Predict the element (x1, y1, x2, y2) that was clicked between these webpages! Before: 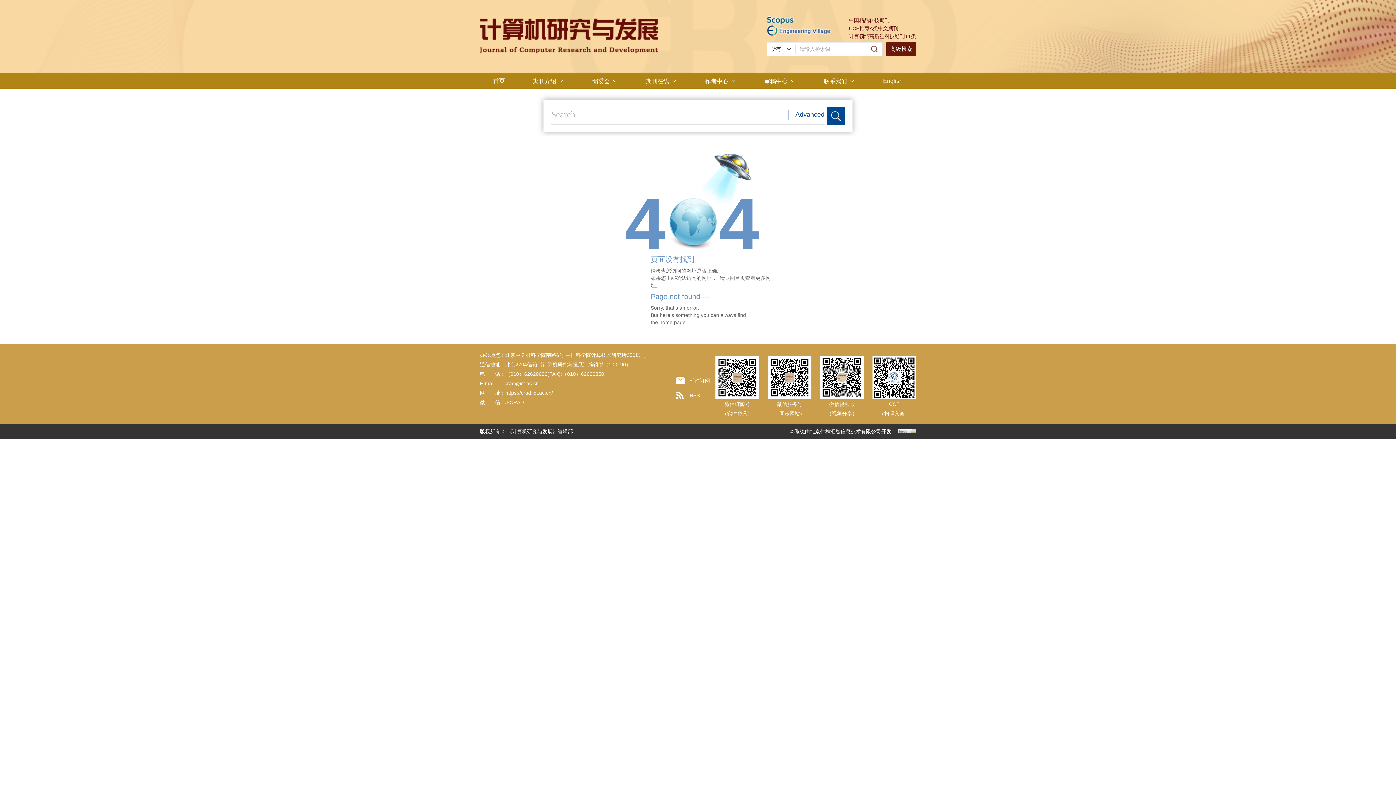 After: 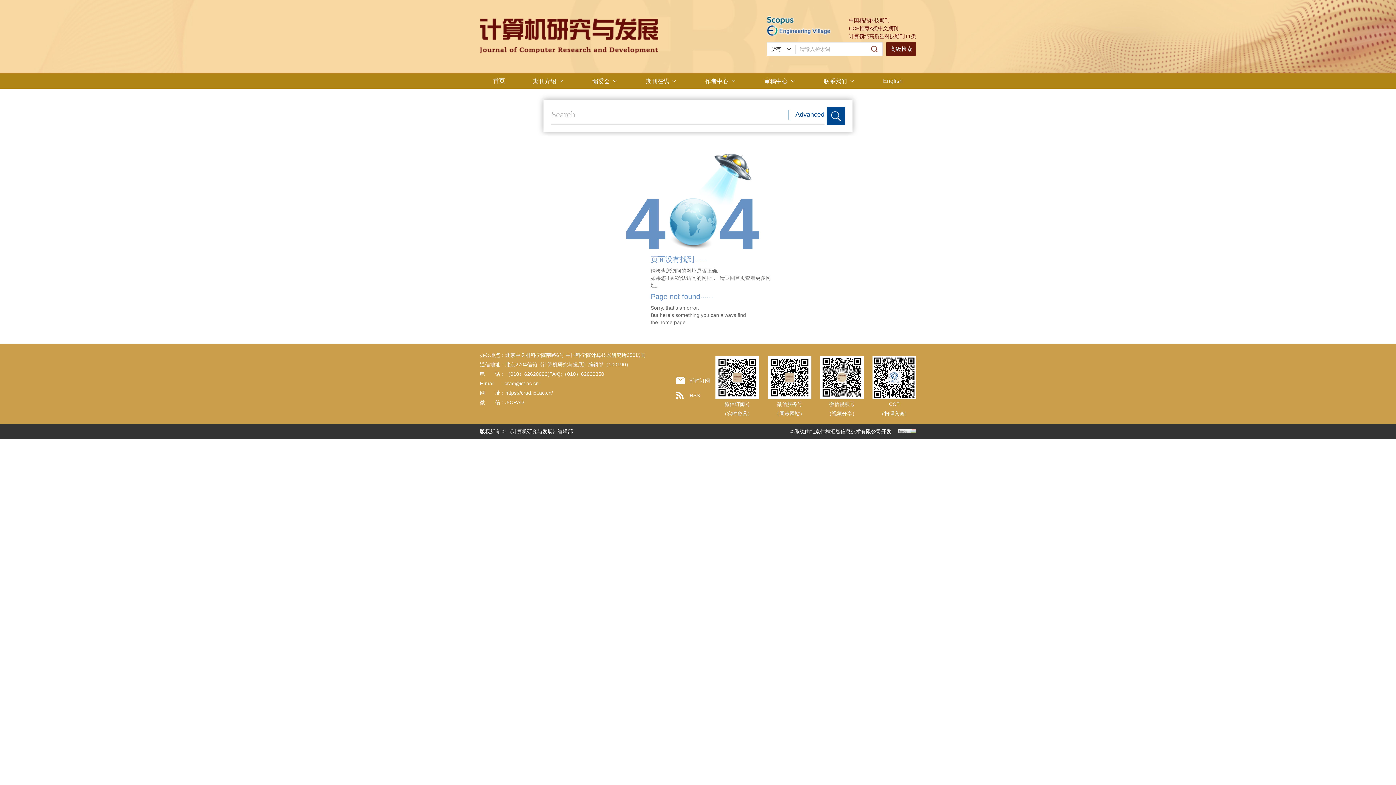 Action: label: 北京仁和汇智信息技术有限公司 bbox: (810, 428, 881, 434)